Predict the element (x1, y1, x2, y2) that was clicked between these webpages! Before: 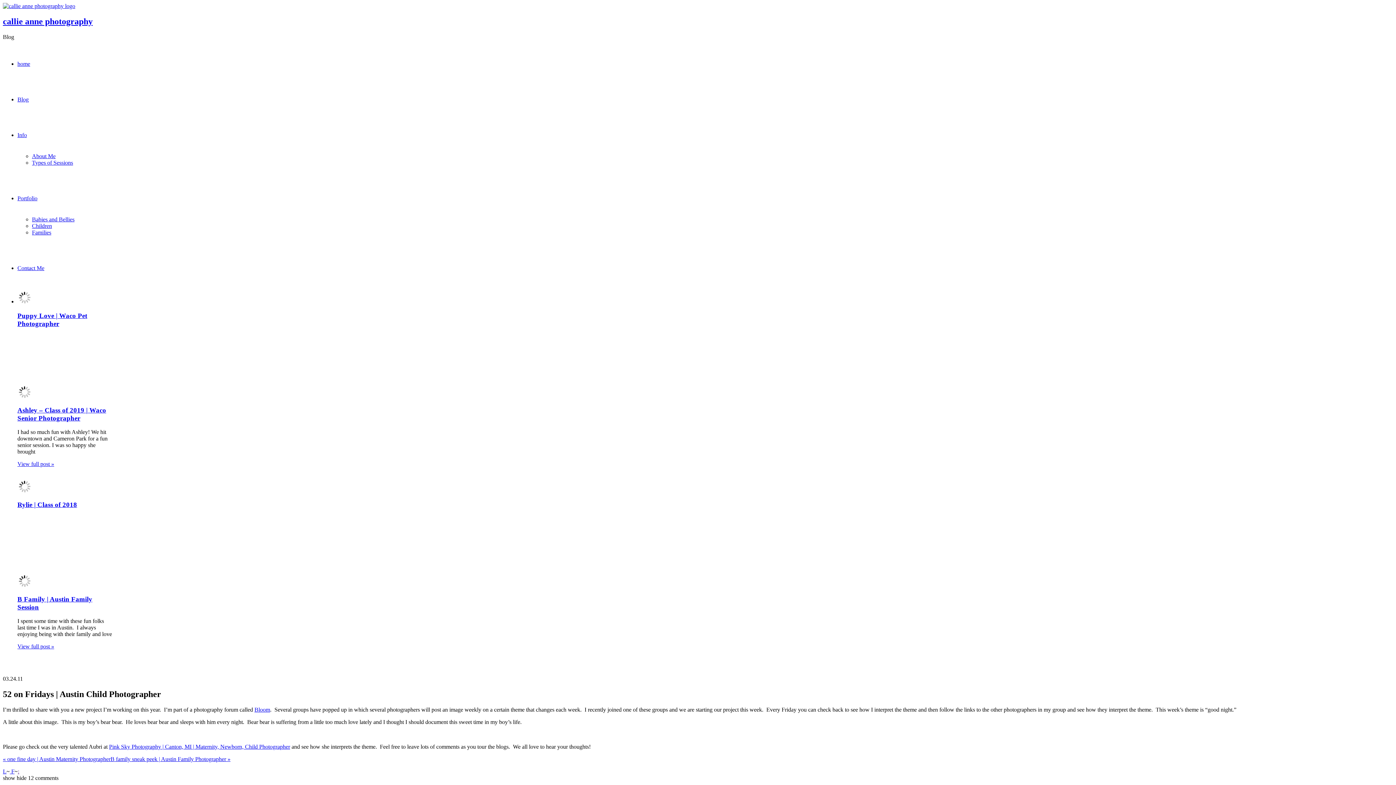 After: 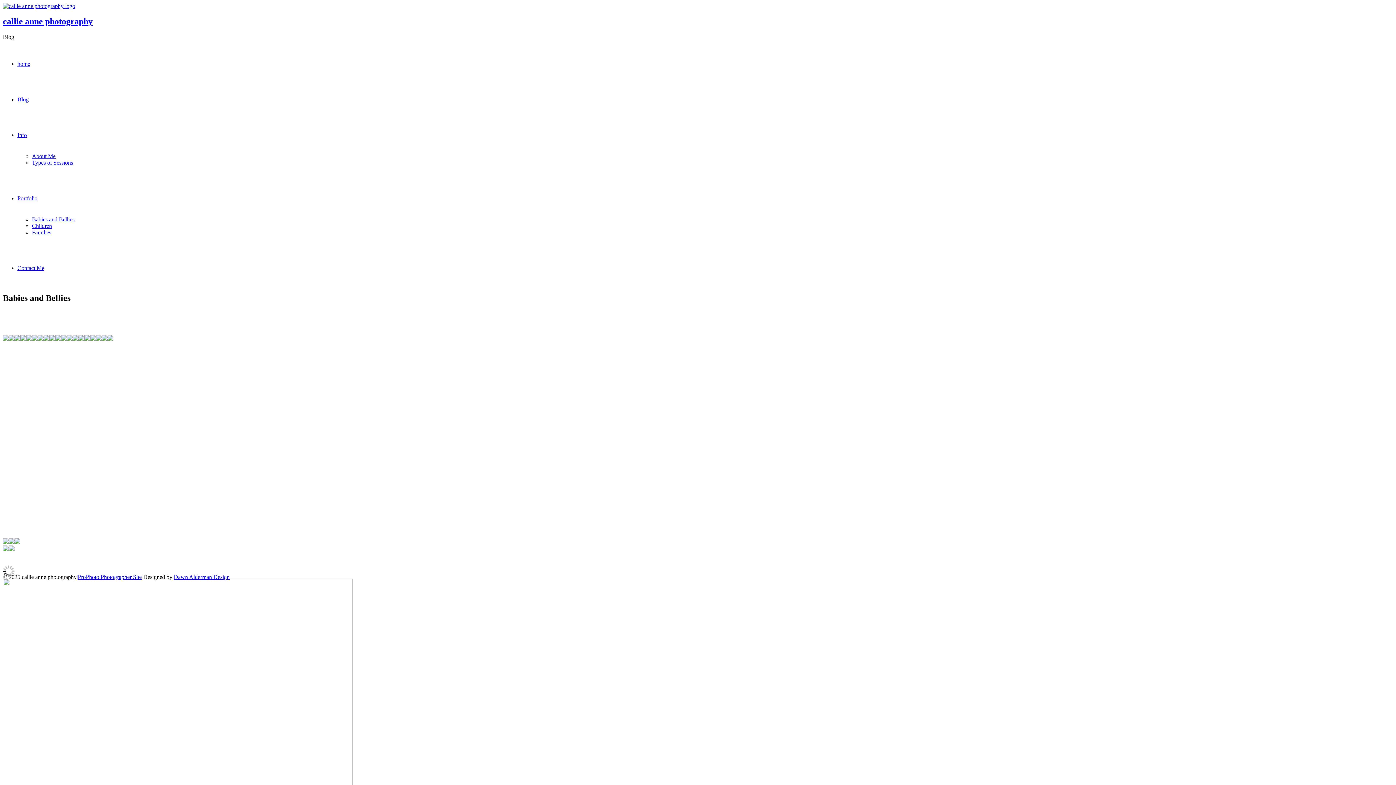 Action: label: Babies and Bellies bbox: (32, 216, 74, 222)